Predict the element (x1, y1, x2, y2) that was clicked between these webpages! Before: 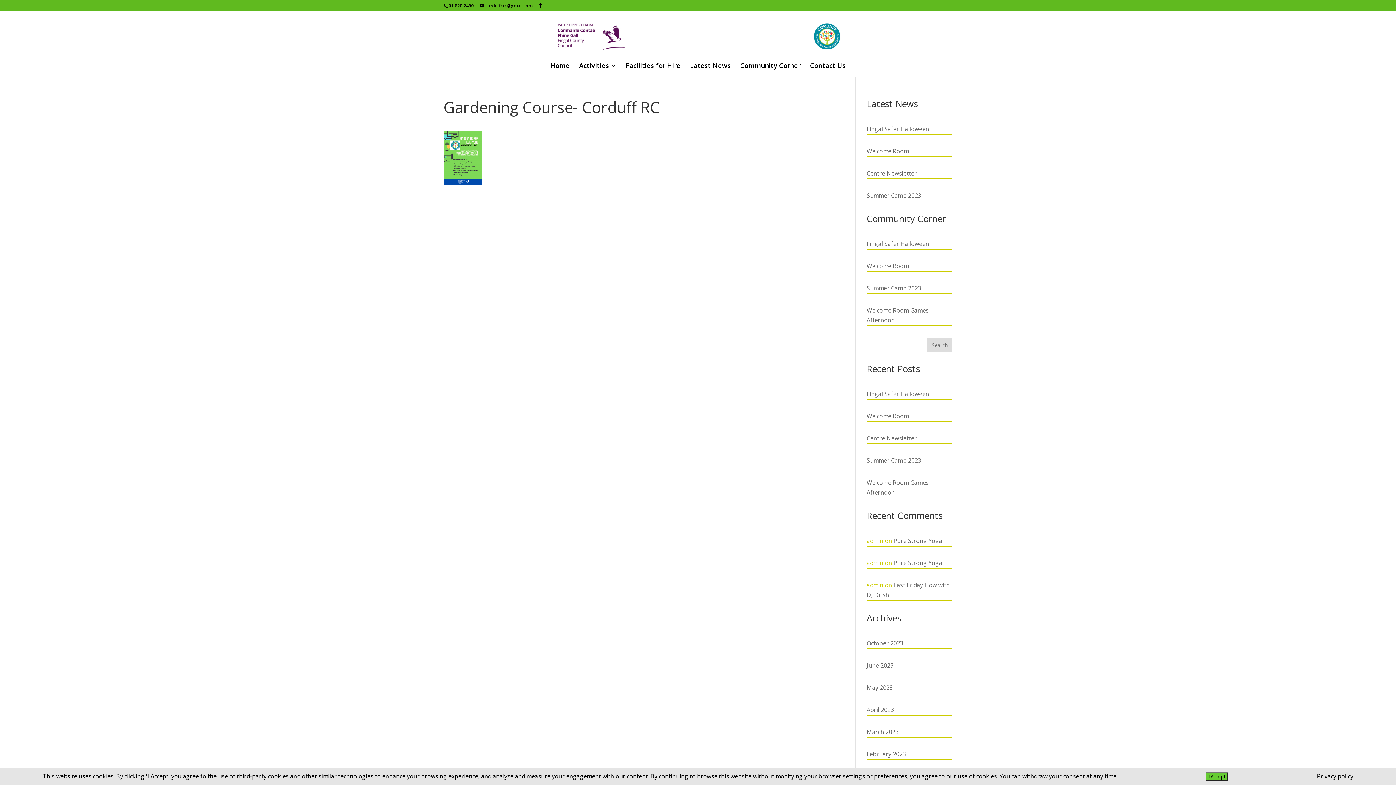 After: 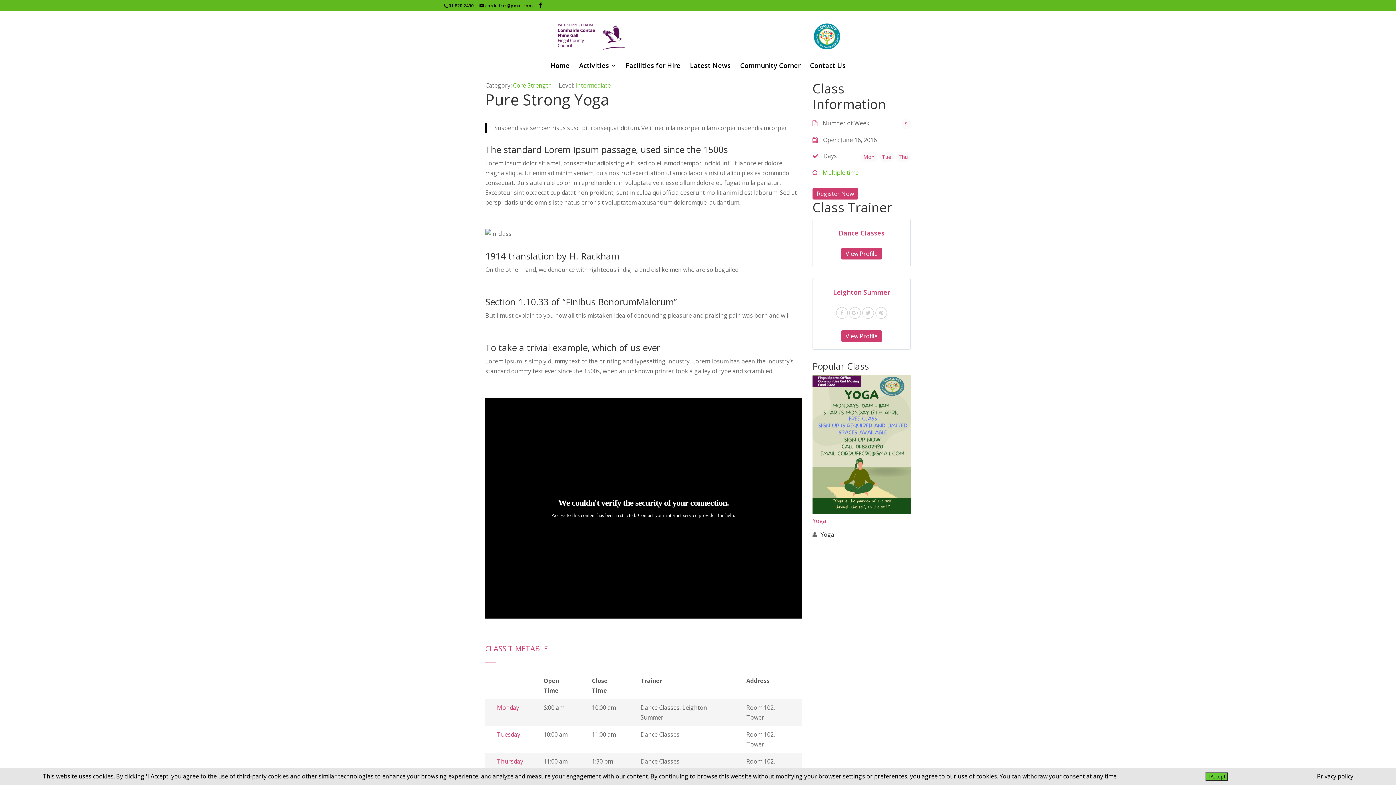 Action: bbox: (893, 537, 942, 545) label: Pure Strong Yoga